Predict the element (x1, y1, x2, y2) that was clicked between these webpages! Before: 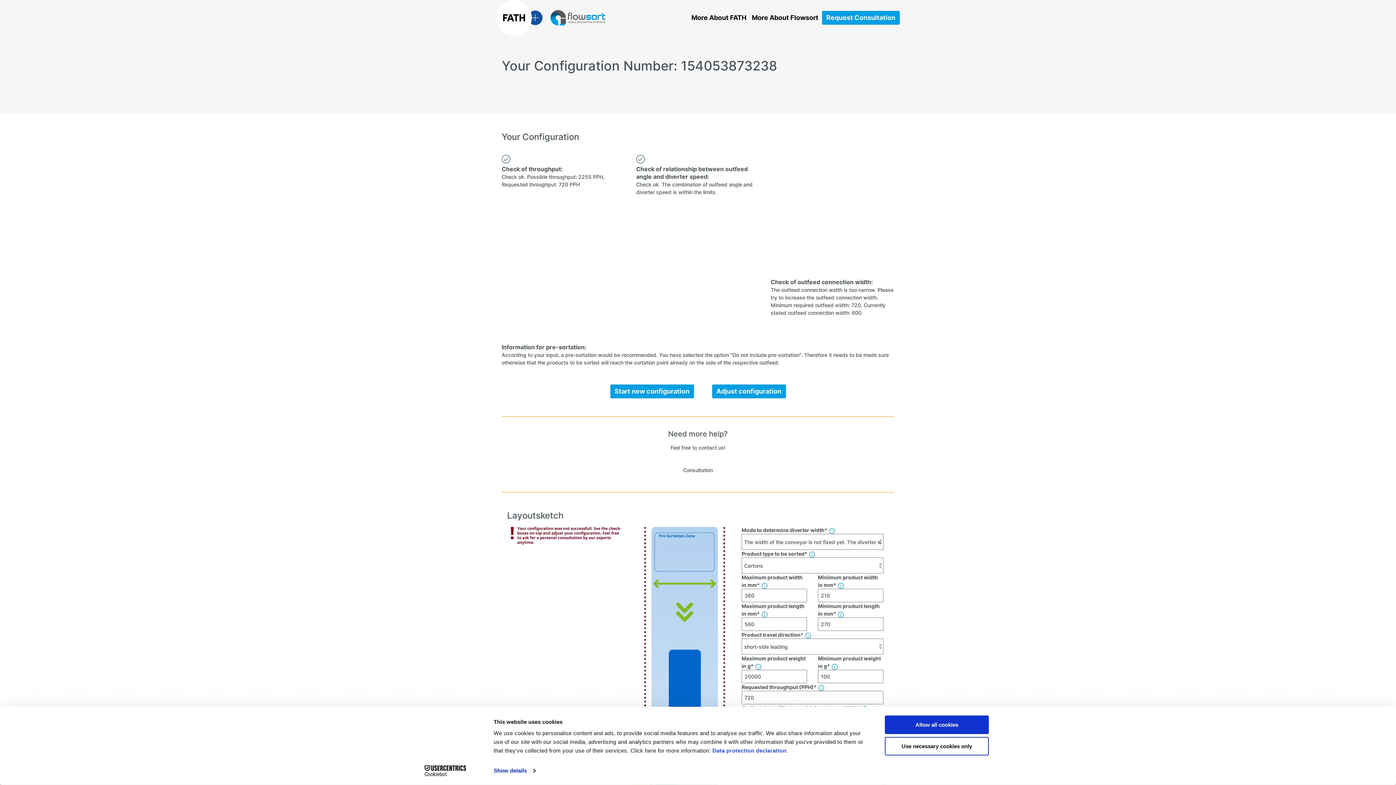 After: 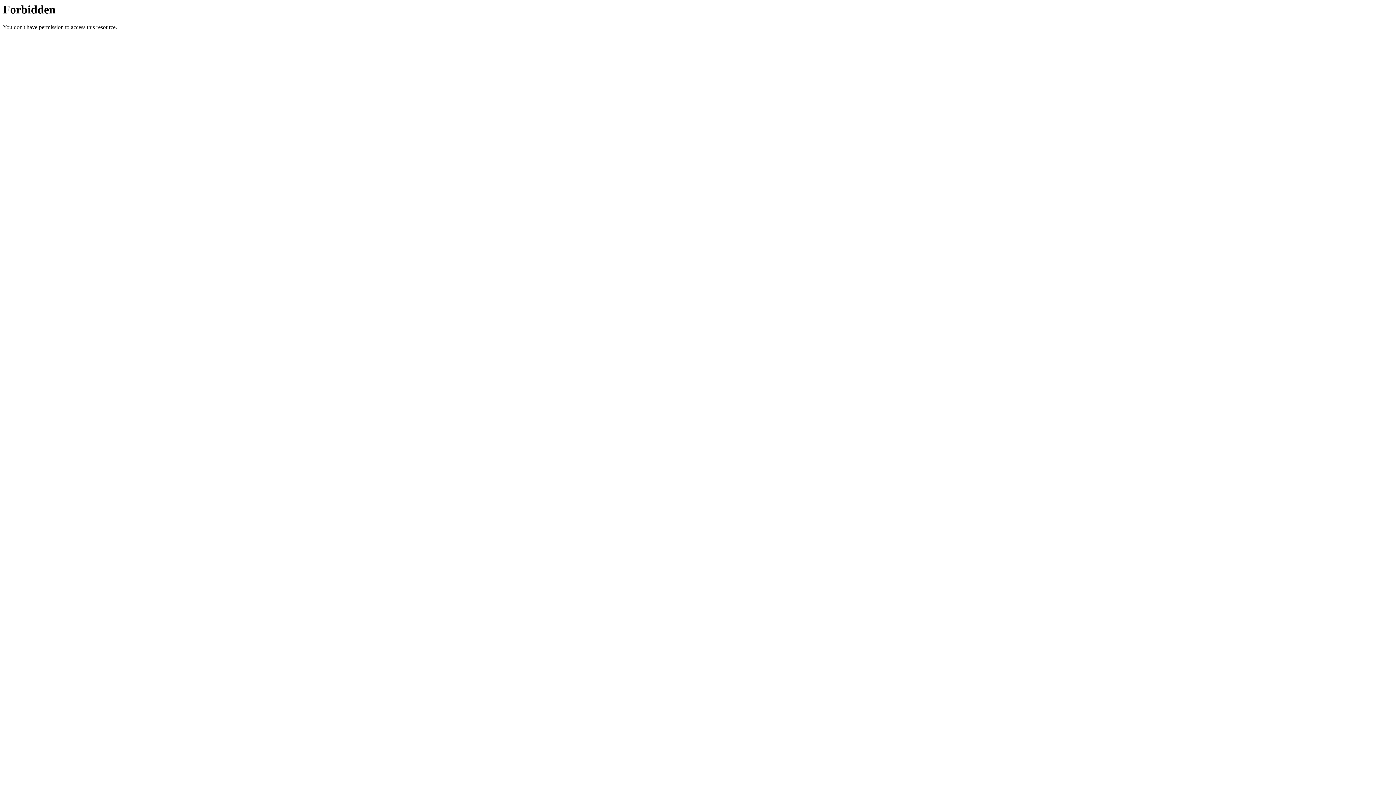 Action: bbox: (496, 0, 633, 35)